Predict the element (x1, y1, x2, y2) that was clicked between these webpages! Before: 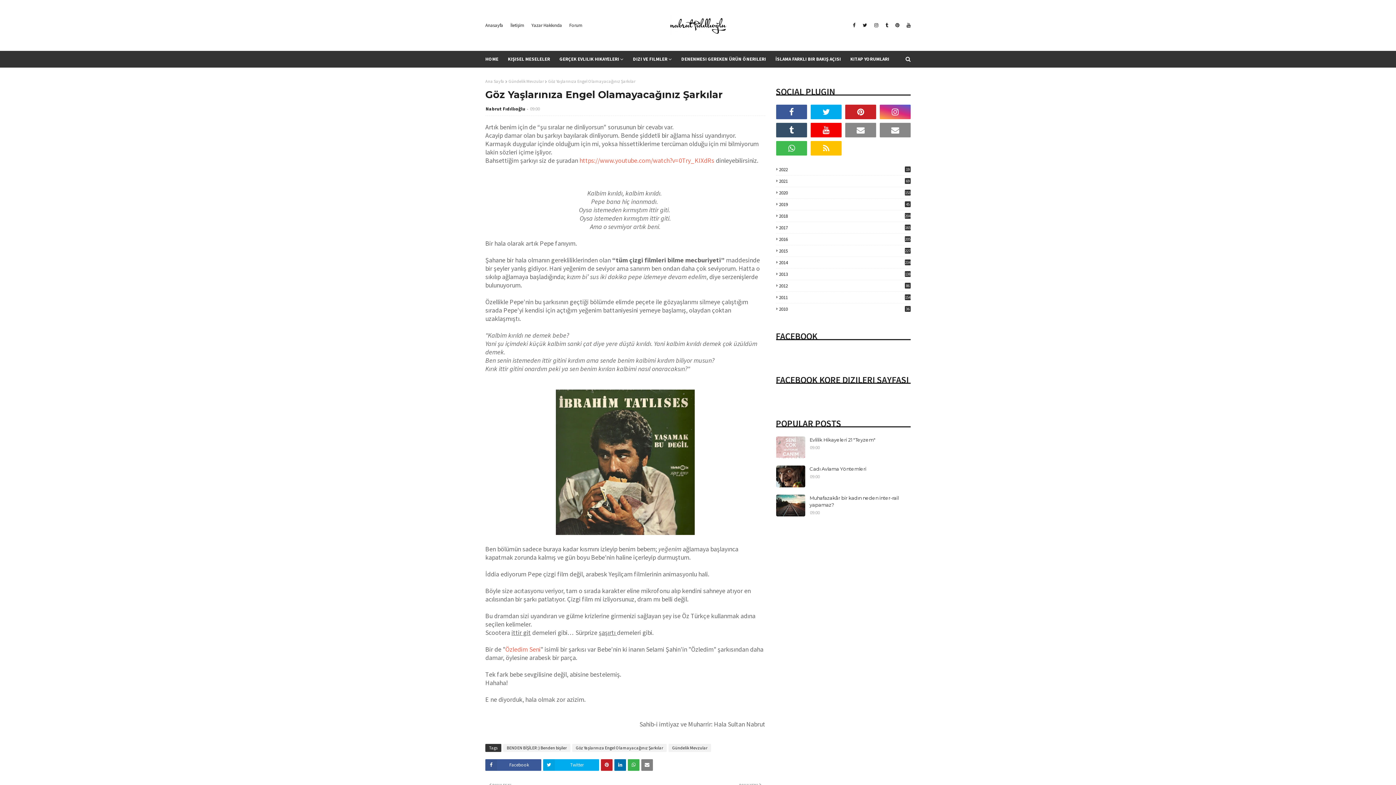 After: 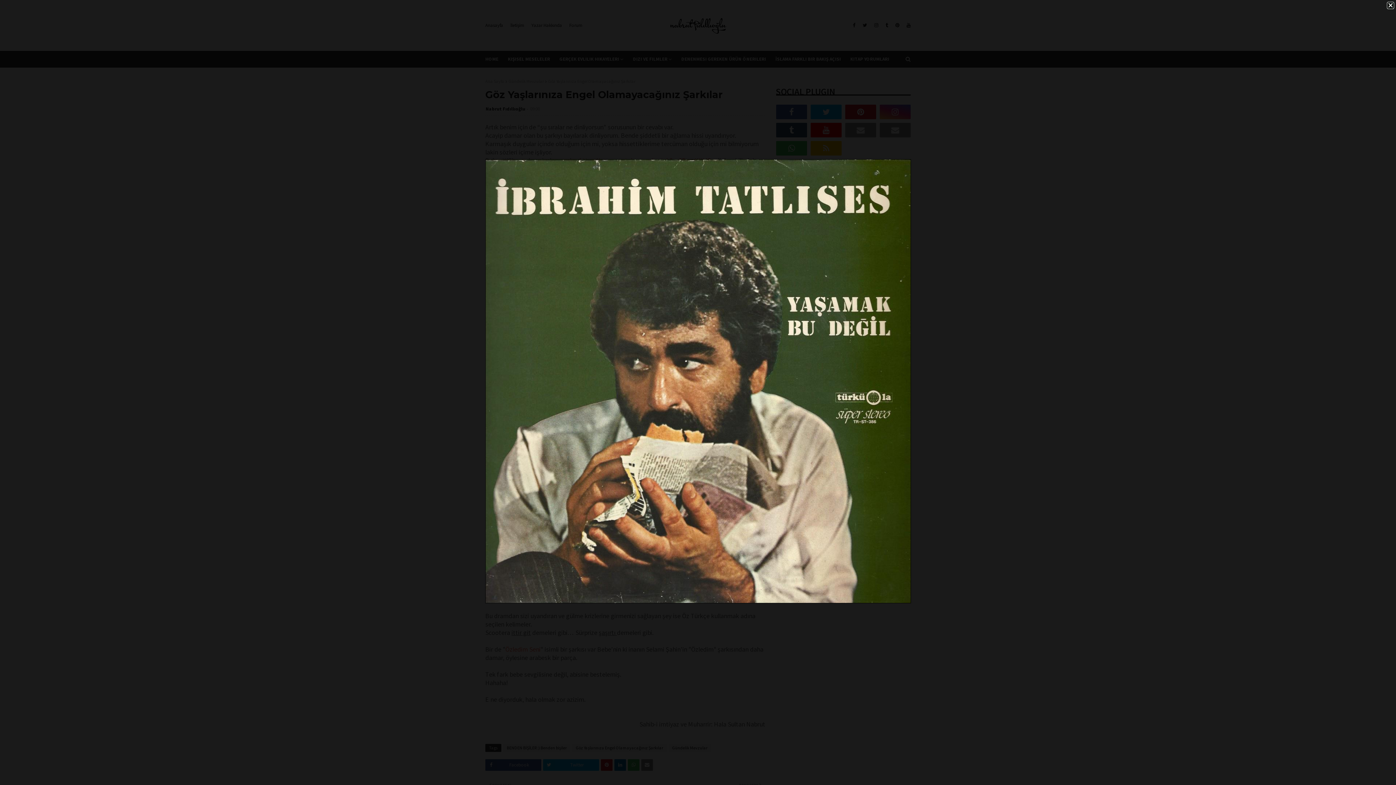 Action: bbox: (556, 529, 694, 536)